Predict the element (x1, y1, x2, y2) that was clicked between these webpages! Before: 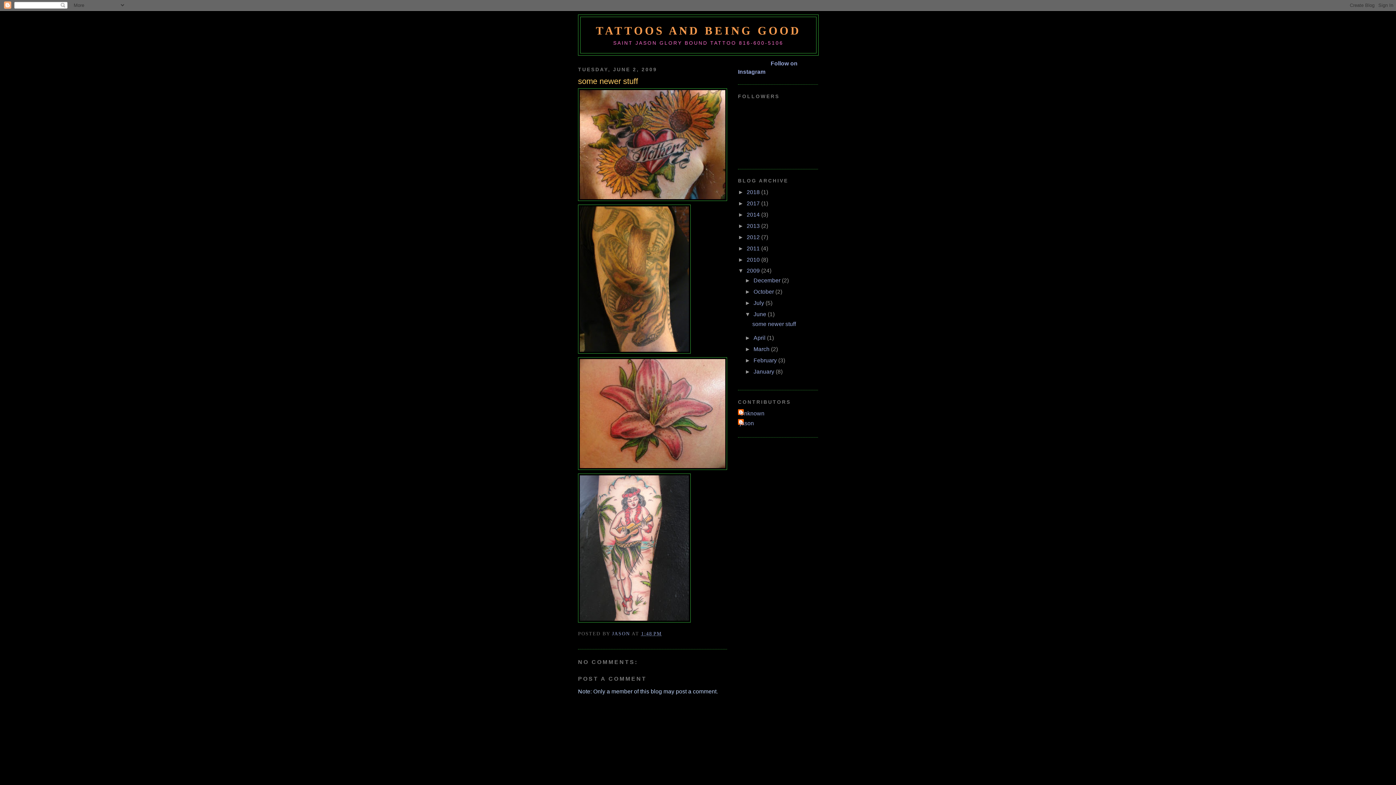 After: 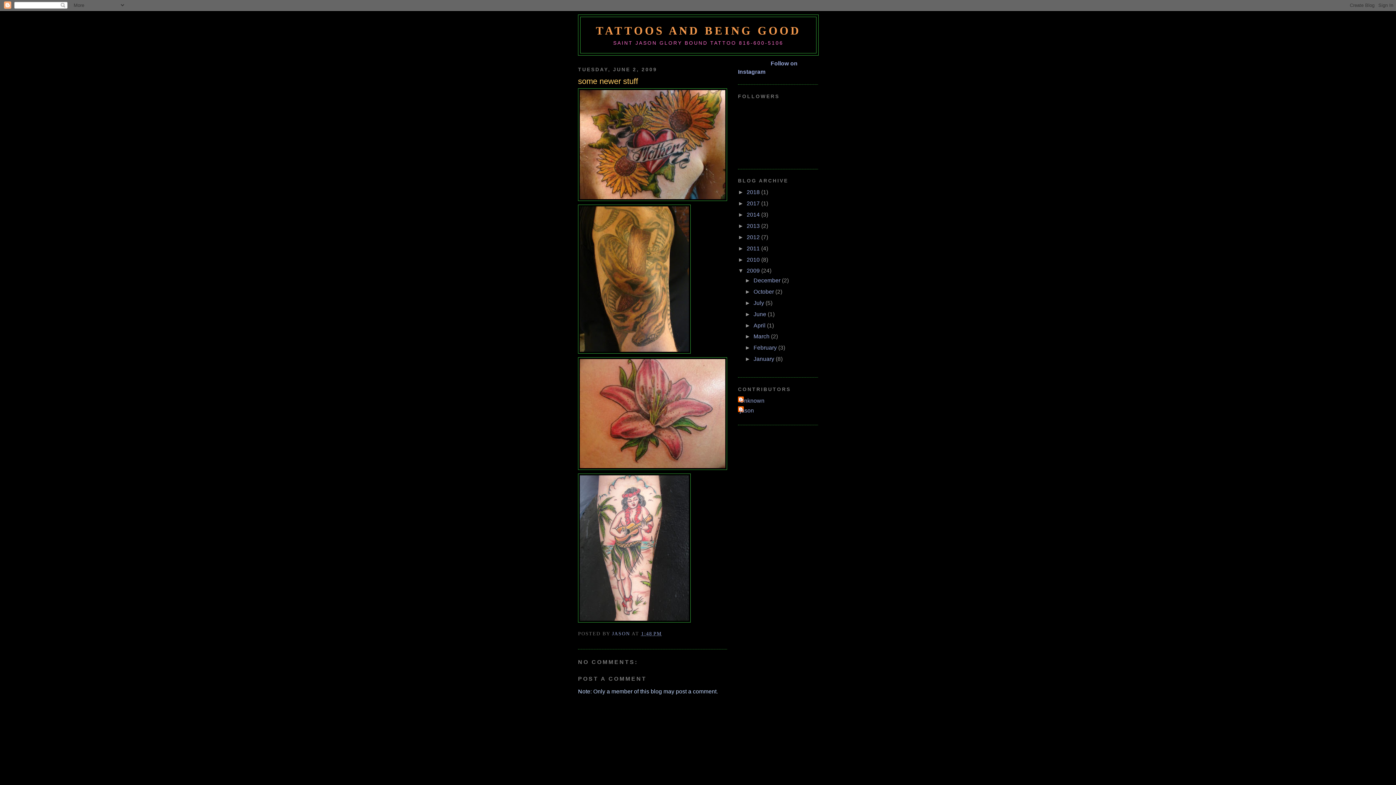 Action: bbox: (745, 311, 753, 317) label: ▼  